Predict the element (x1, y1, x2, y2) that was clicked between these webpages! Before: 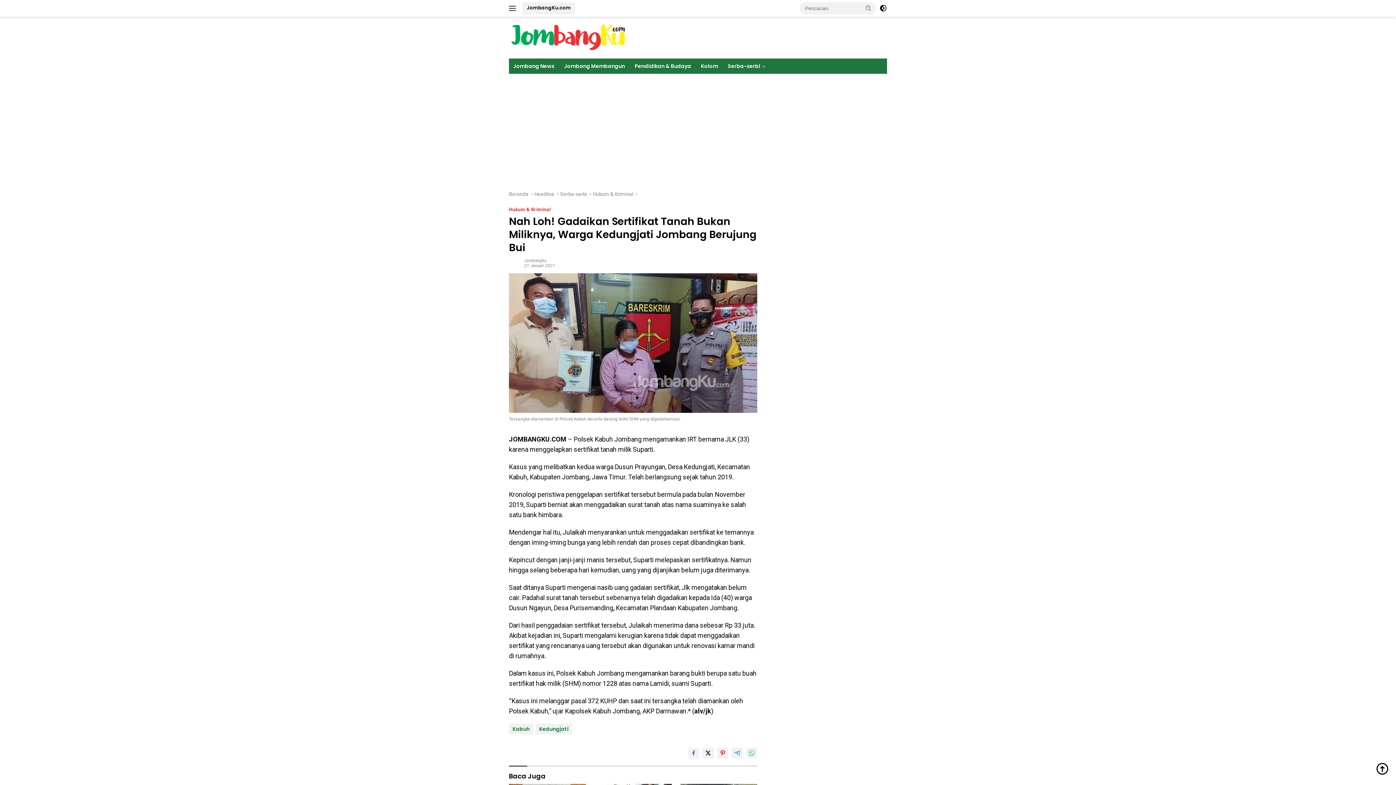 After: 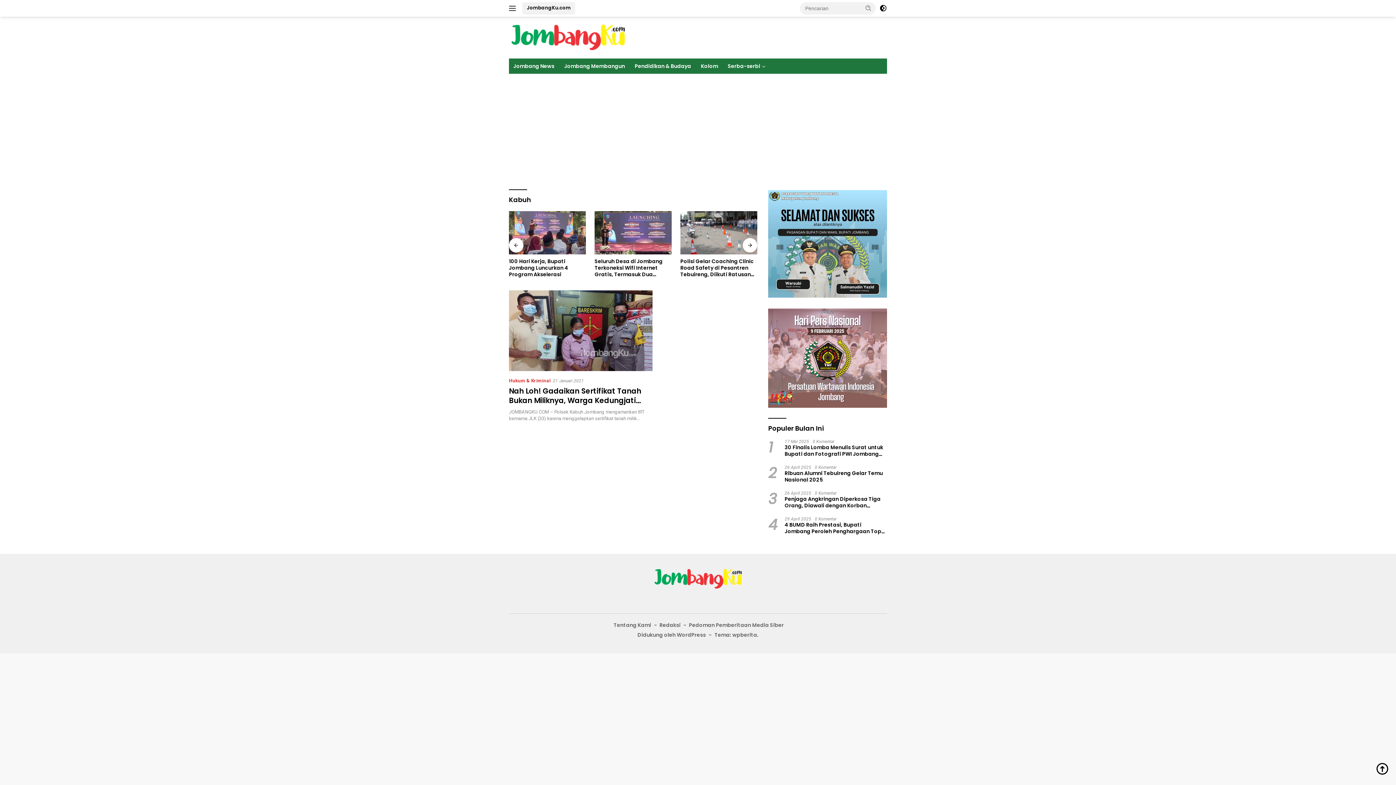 Action: bbox: (509, 724, 533, 734) label: Kabuh